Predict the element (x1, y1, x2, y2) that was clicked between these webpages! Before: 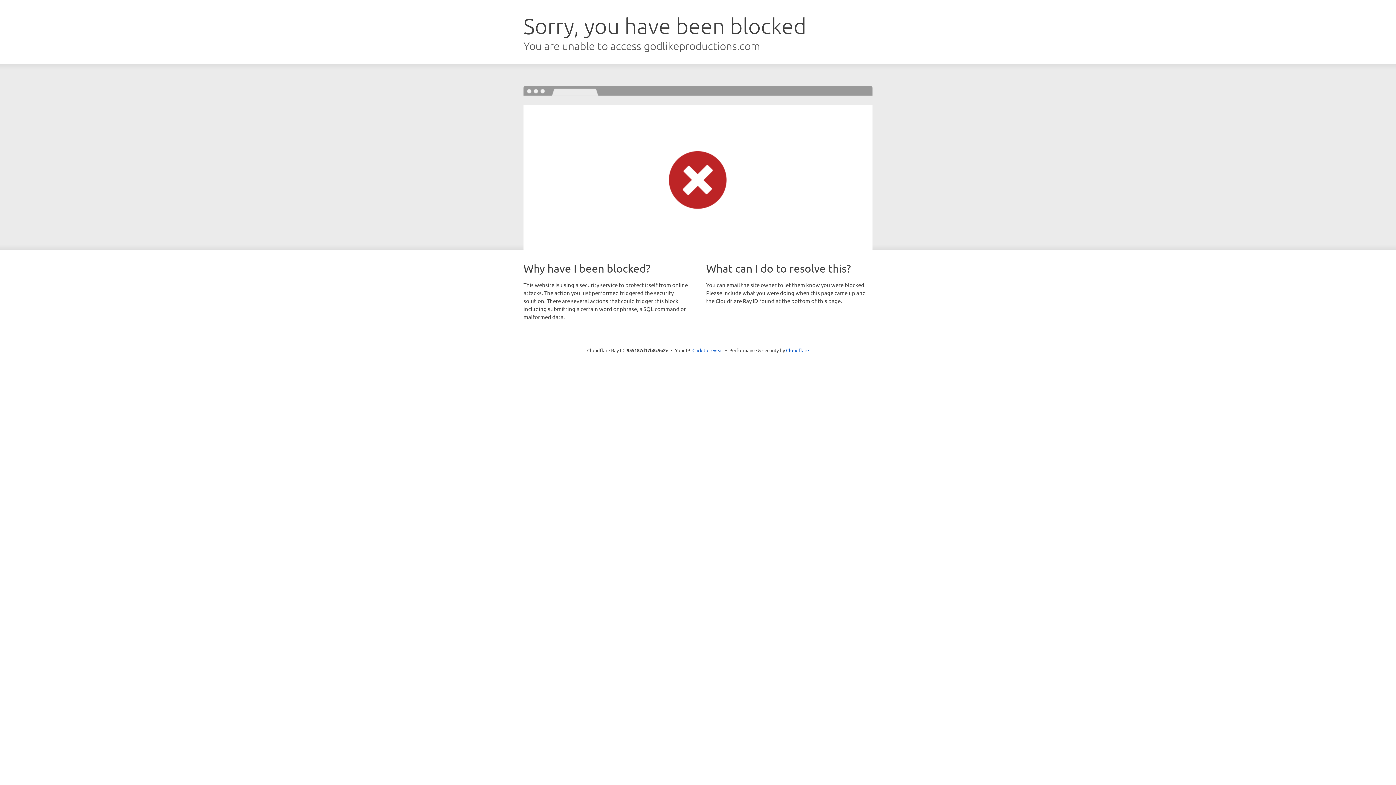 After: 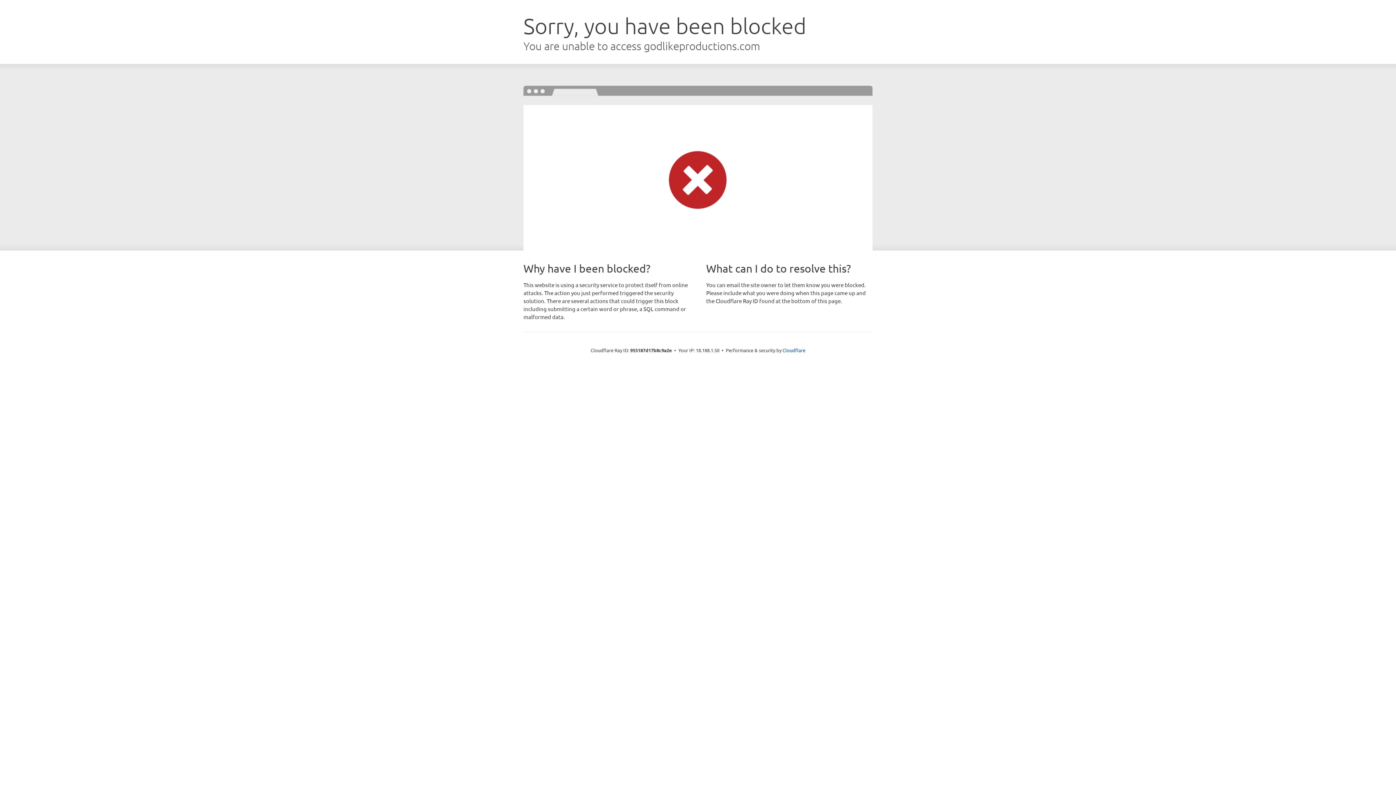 Action: label: Click to reveal bbox: (692, 346, 723, 353)